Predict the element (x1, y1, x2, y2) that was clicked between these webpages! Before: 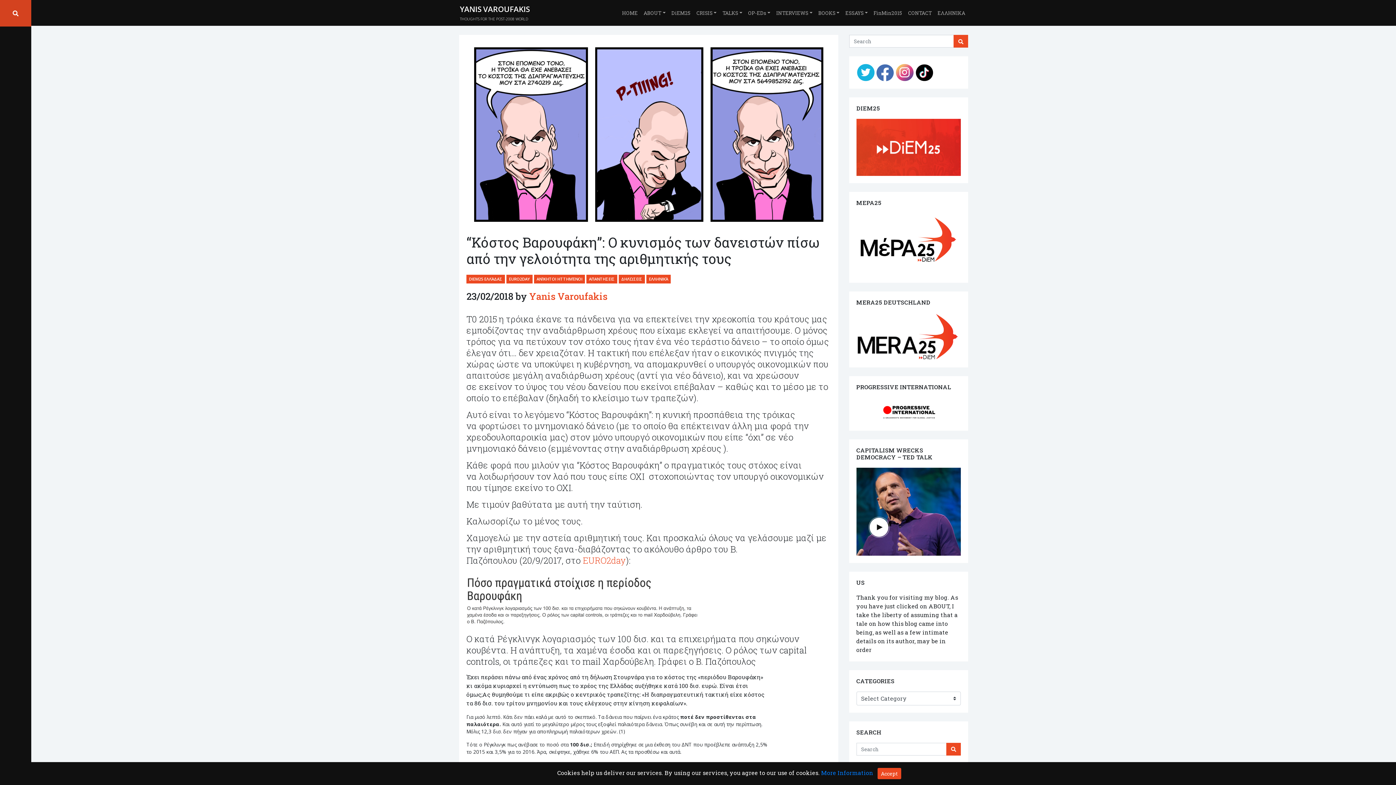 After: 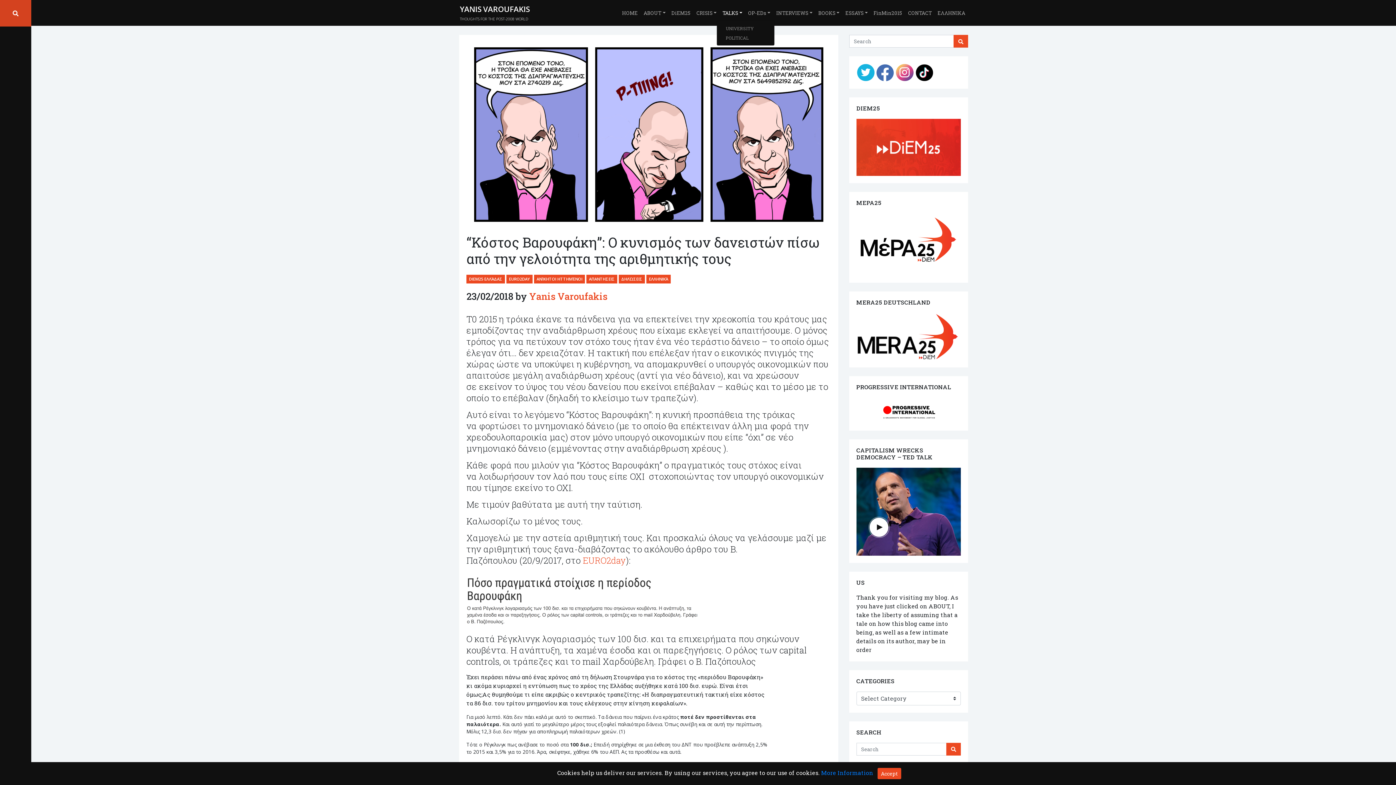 Action: bbox: (716, 6, 742, 19) label: TALKS